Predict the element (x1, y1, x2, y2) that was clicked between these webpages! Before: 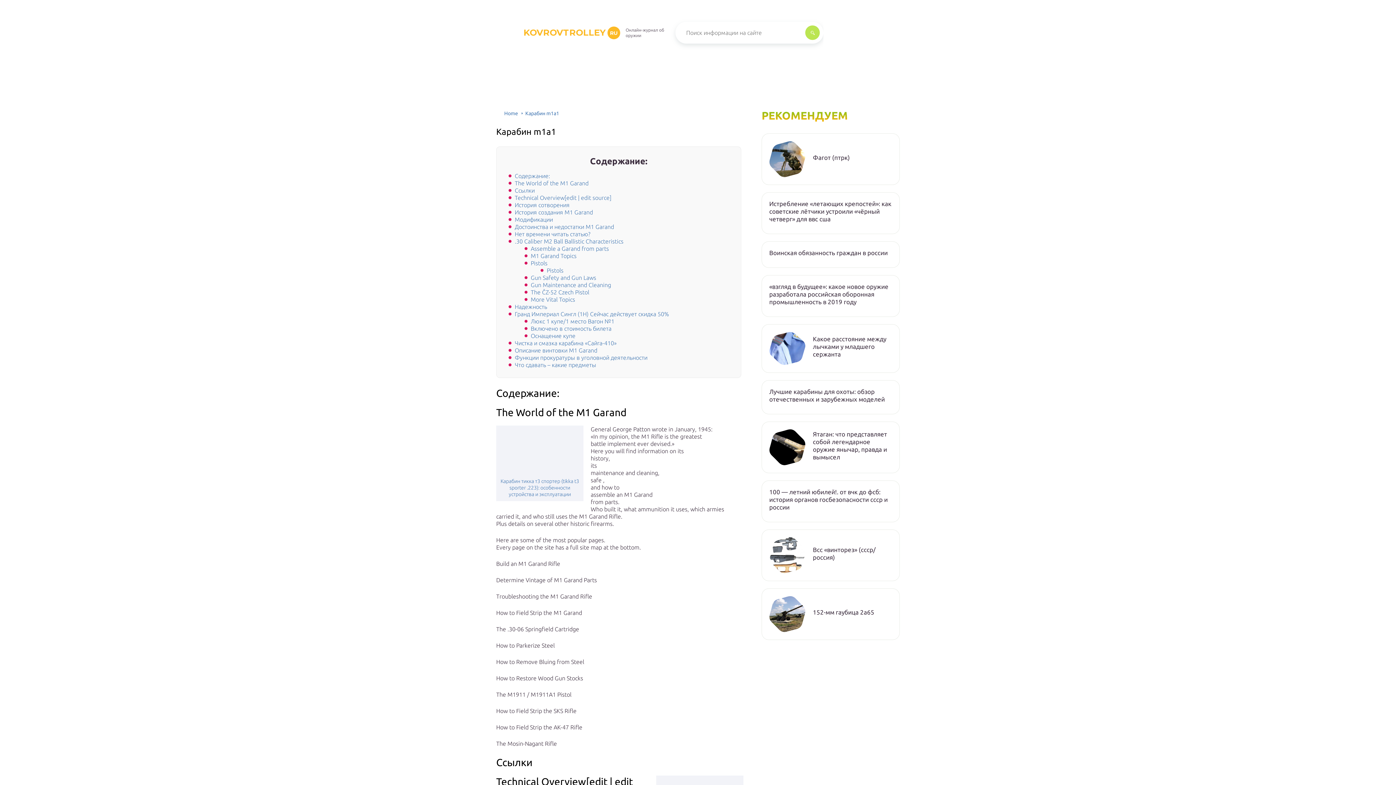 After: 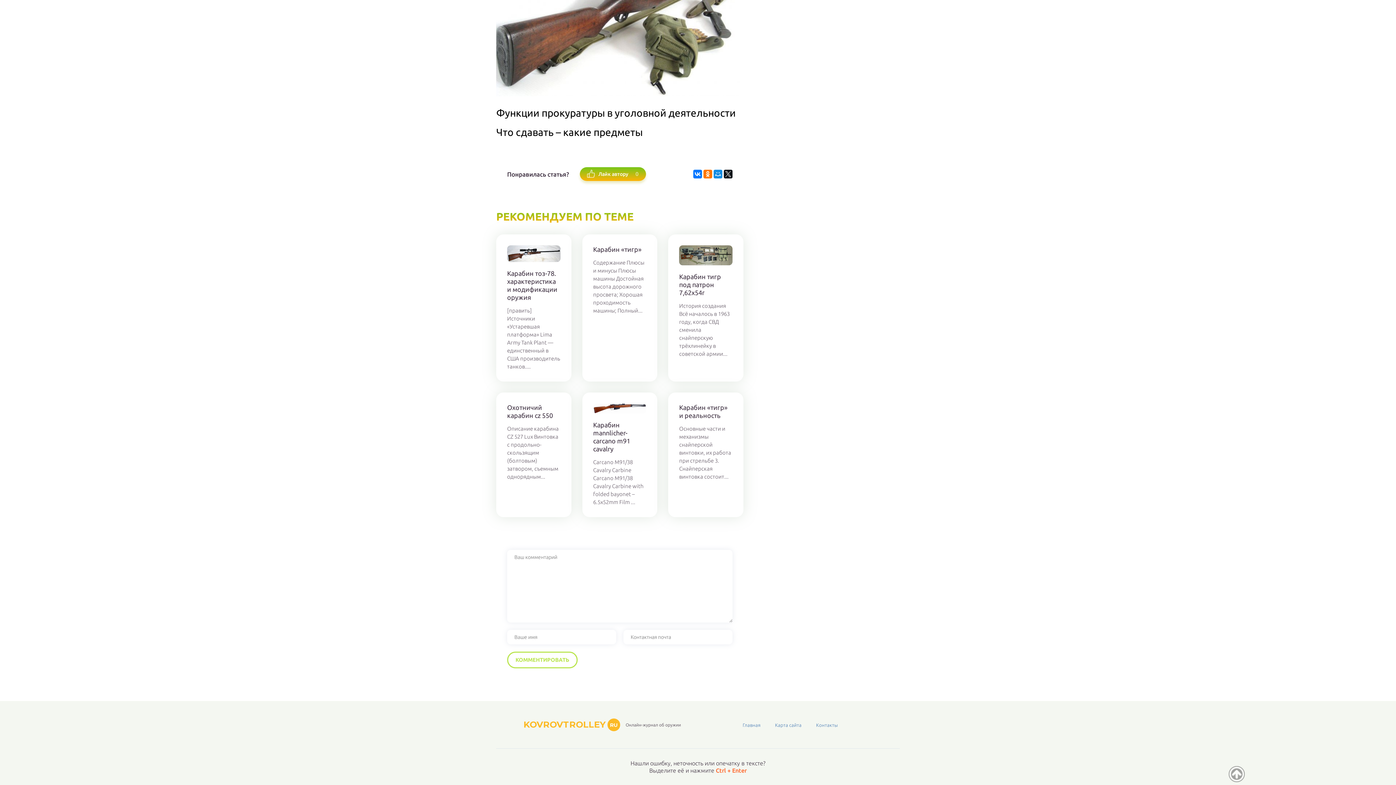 Action: label: Функции прокуратуры в уголовной деятельности bbox: (514, 354, 647, 361)